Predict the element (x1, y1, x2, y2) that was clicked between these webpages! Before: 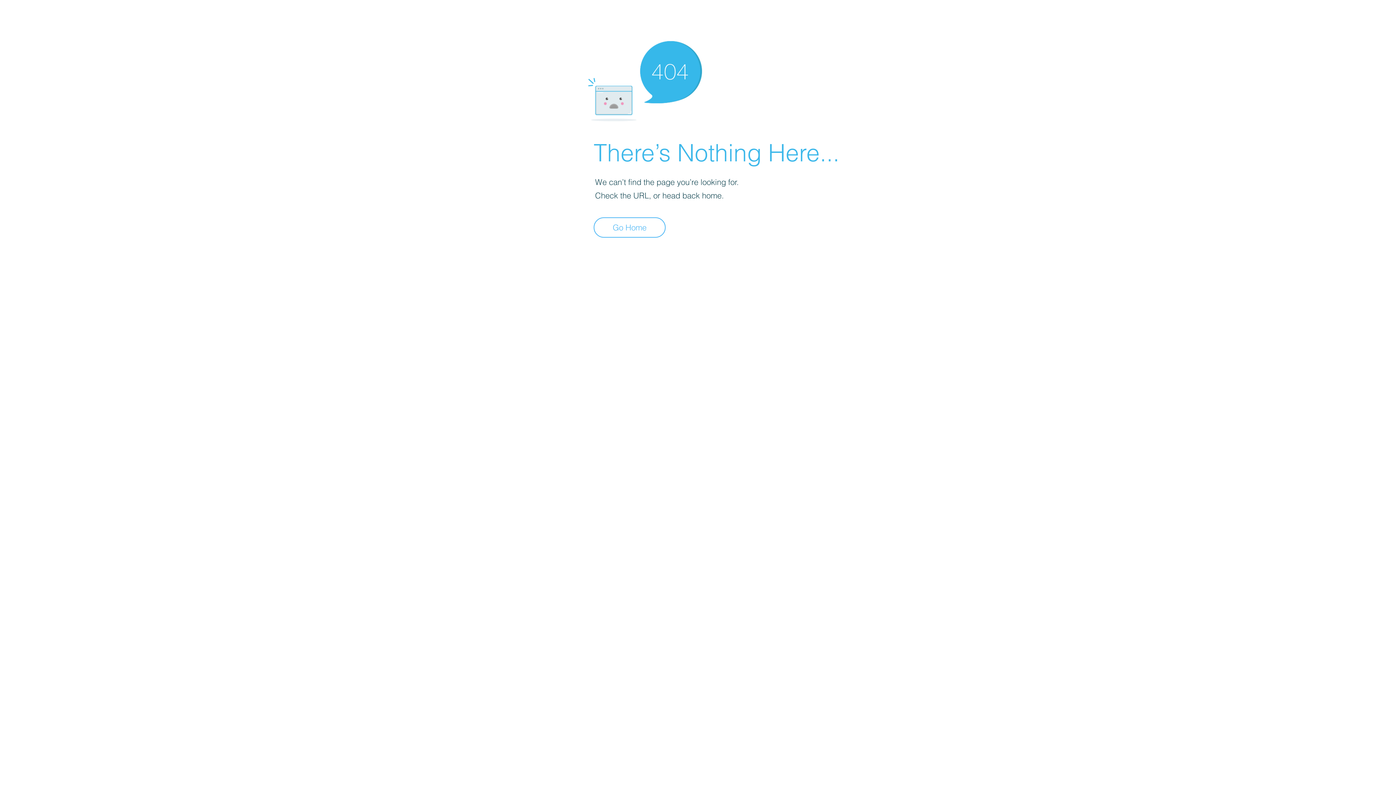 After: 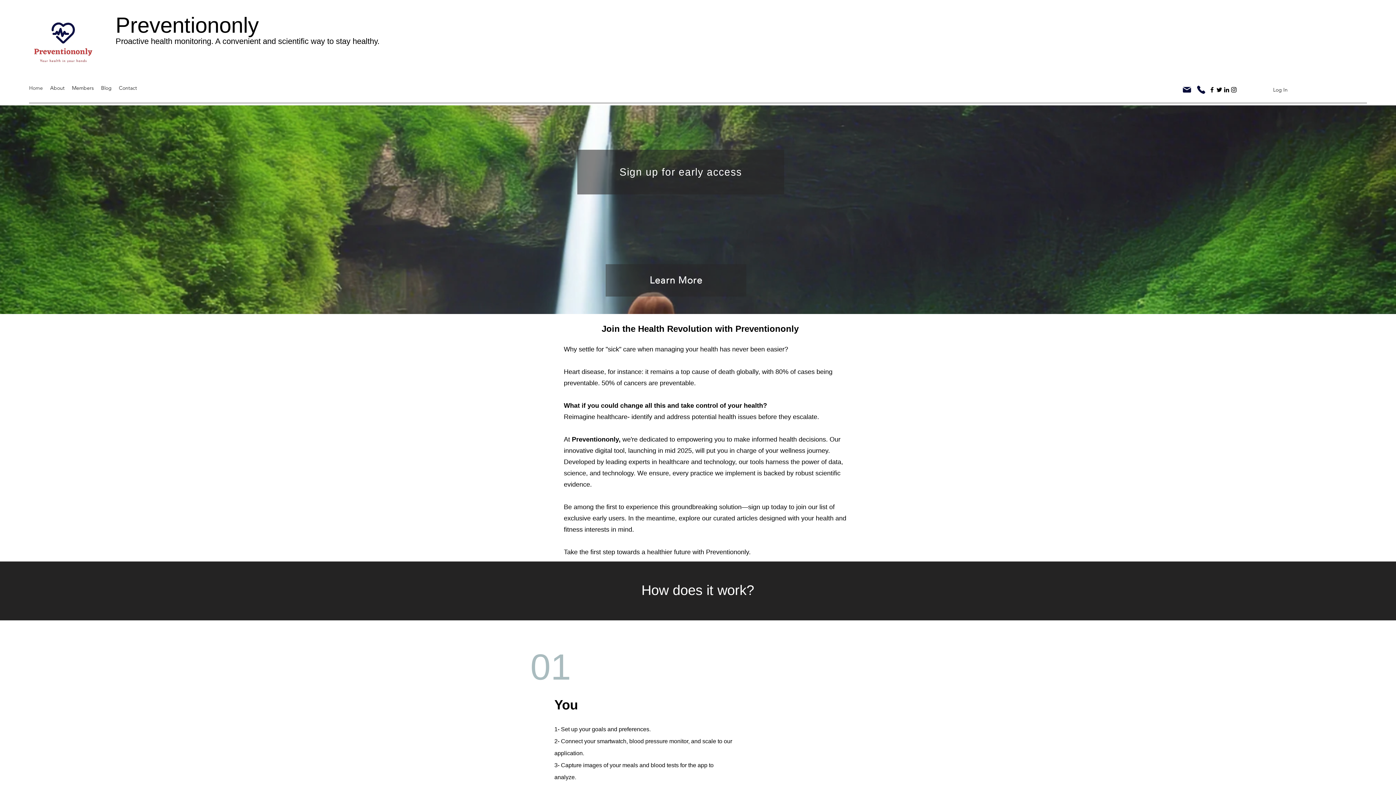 Action: label: Go Home bbox: (593, 217, 665, 237)